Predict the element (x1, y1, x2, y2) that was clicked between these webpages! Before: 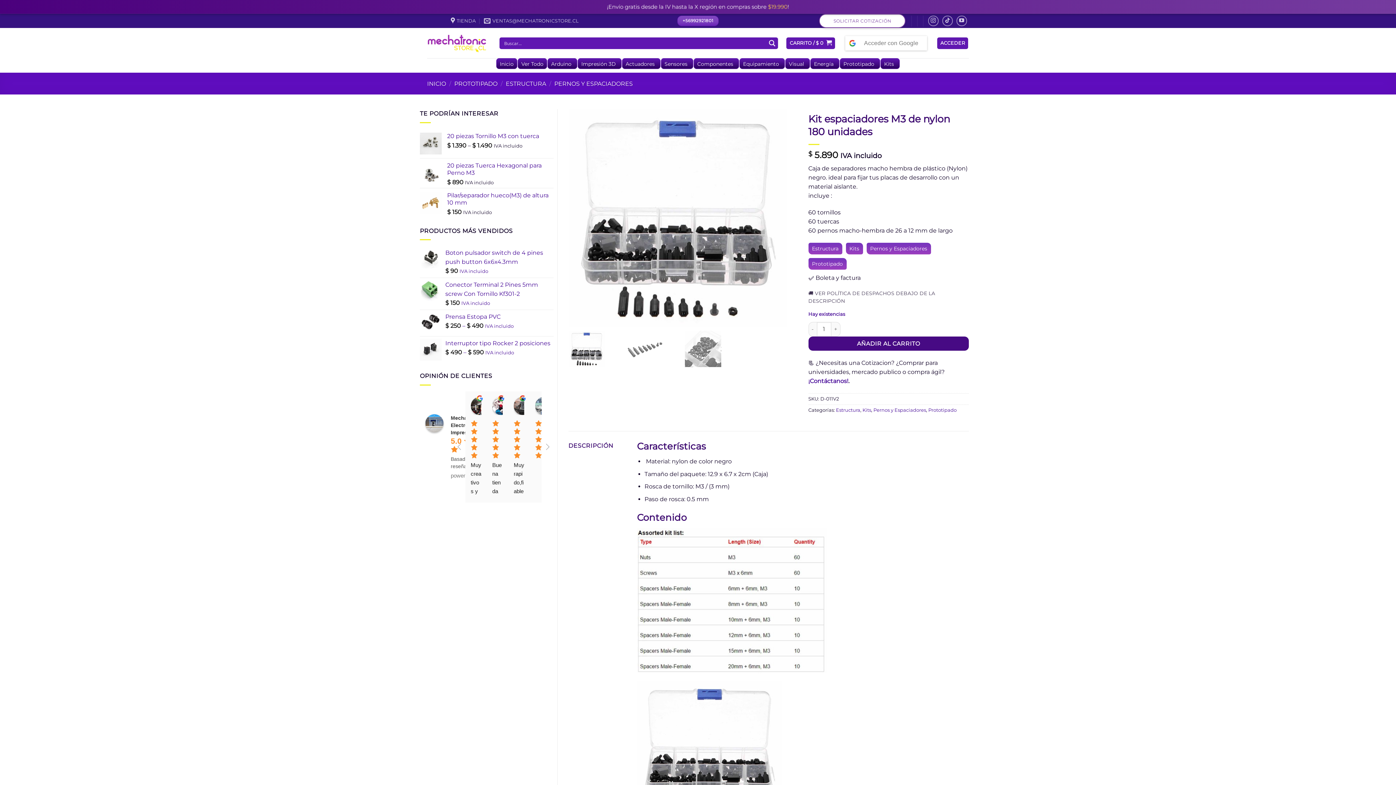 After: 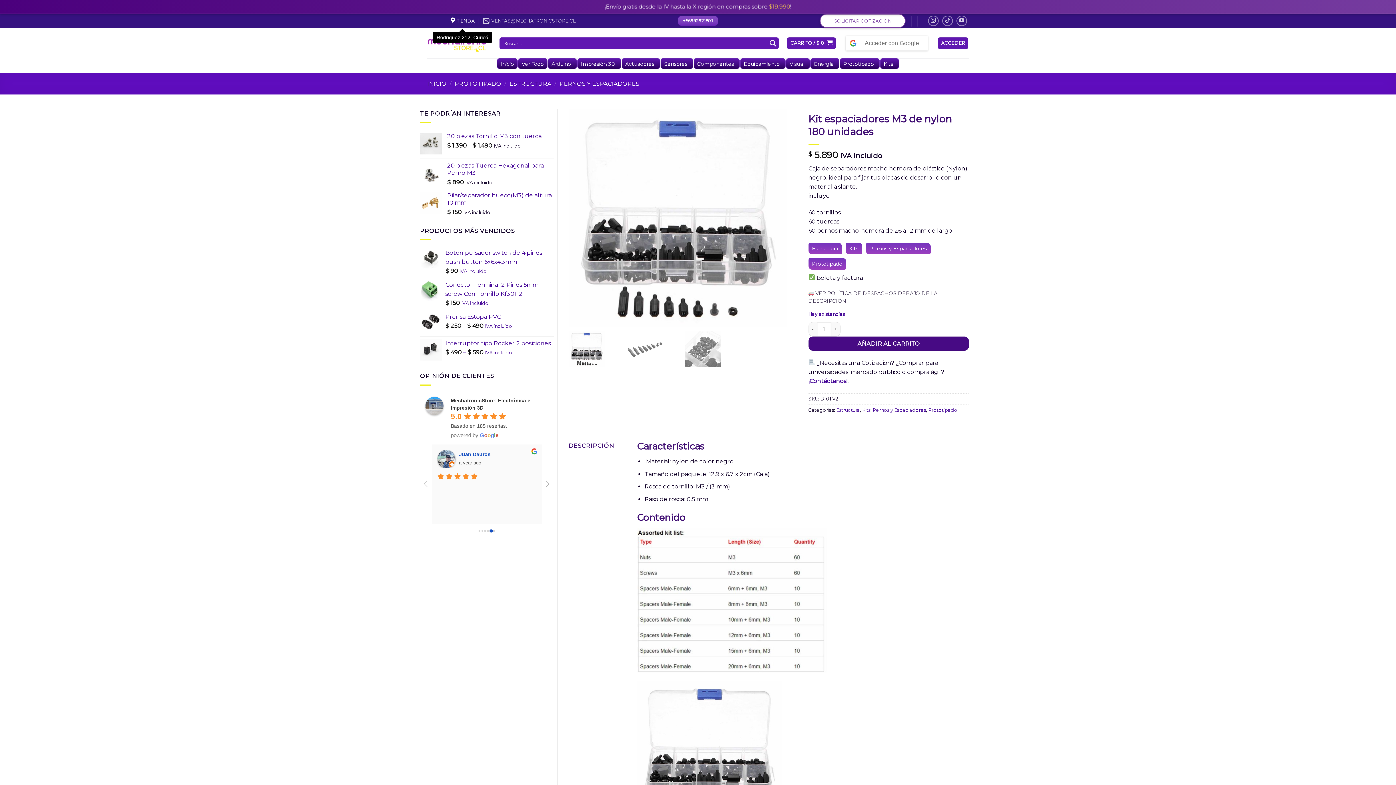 Action: label: TIENDA bbox: (450, 15, 475, 26)